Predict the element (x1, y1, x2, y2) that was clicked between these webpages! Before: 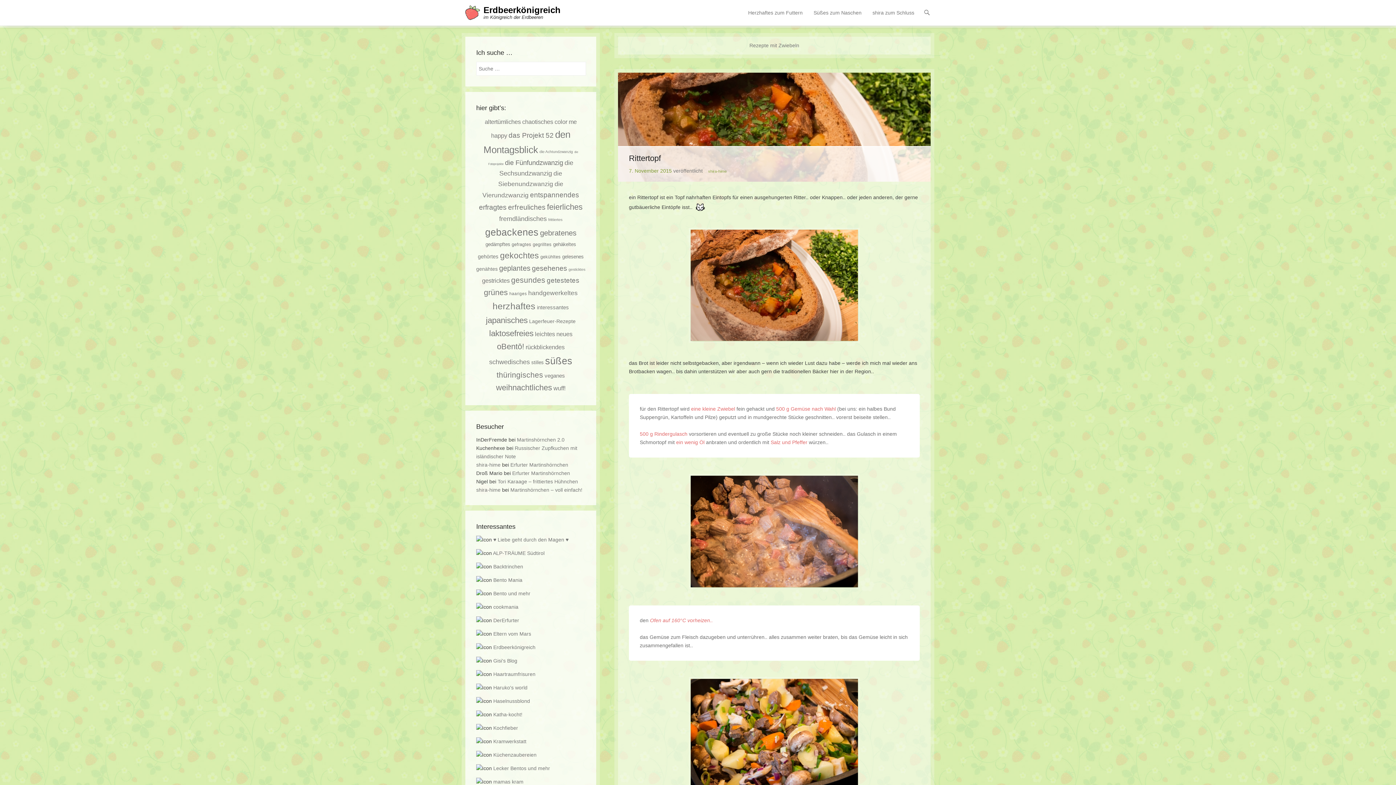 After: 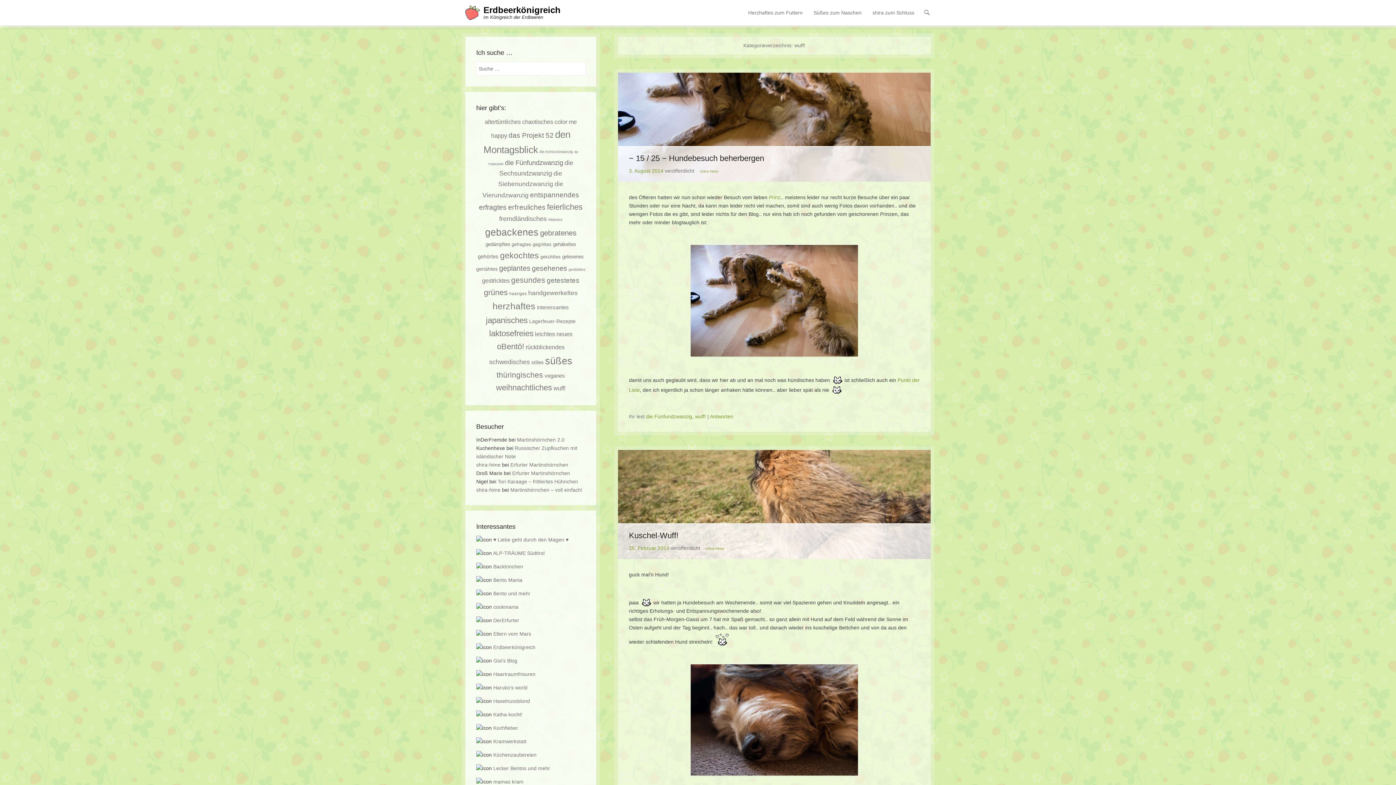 Action: bbox: (553, 385, 565, 391) label: wuff! (12 Einträge)